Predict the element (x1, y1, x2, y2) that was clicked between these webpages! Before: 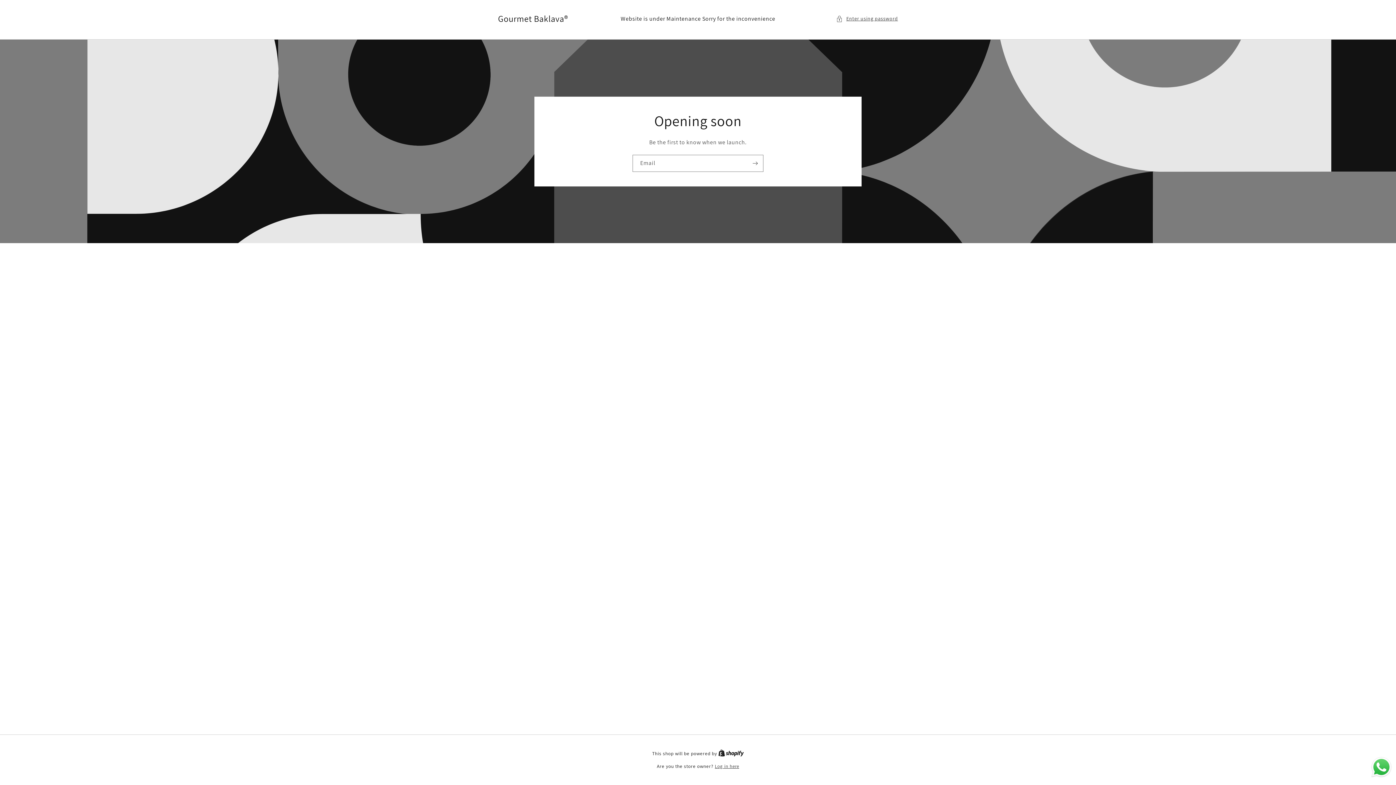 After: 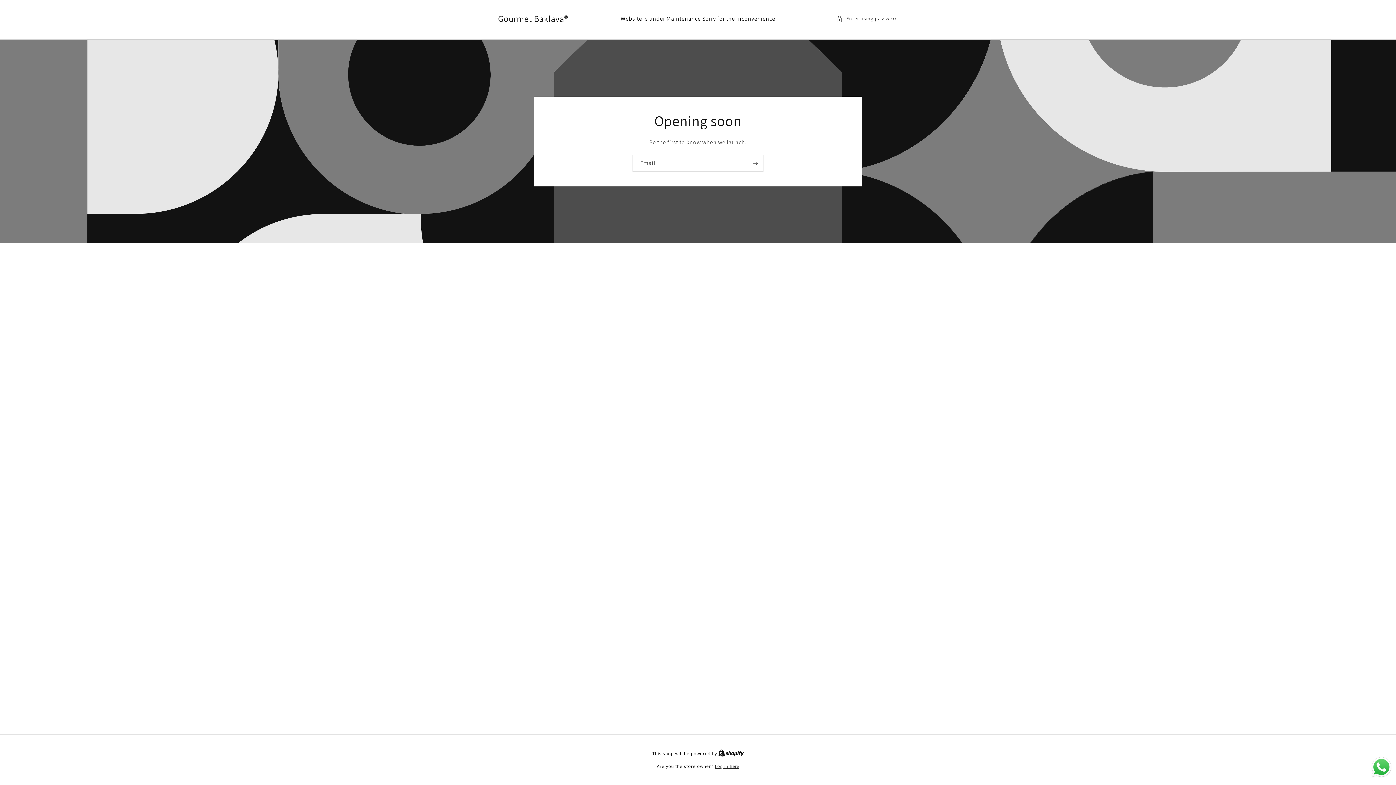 Action: bbox: (1370, 772, 1392, 780)